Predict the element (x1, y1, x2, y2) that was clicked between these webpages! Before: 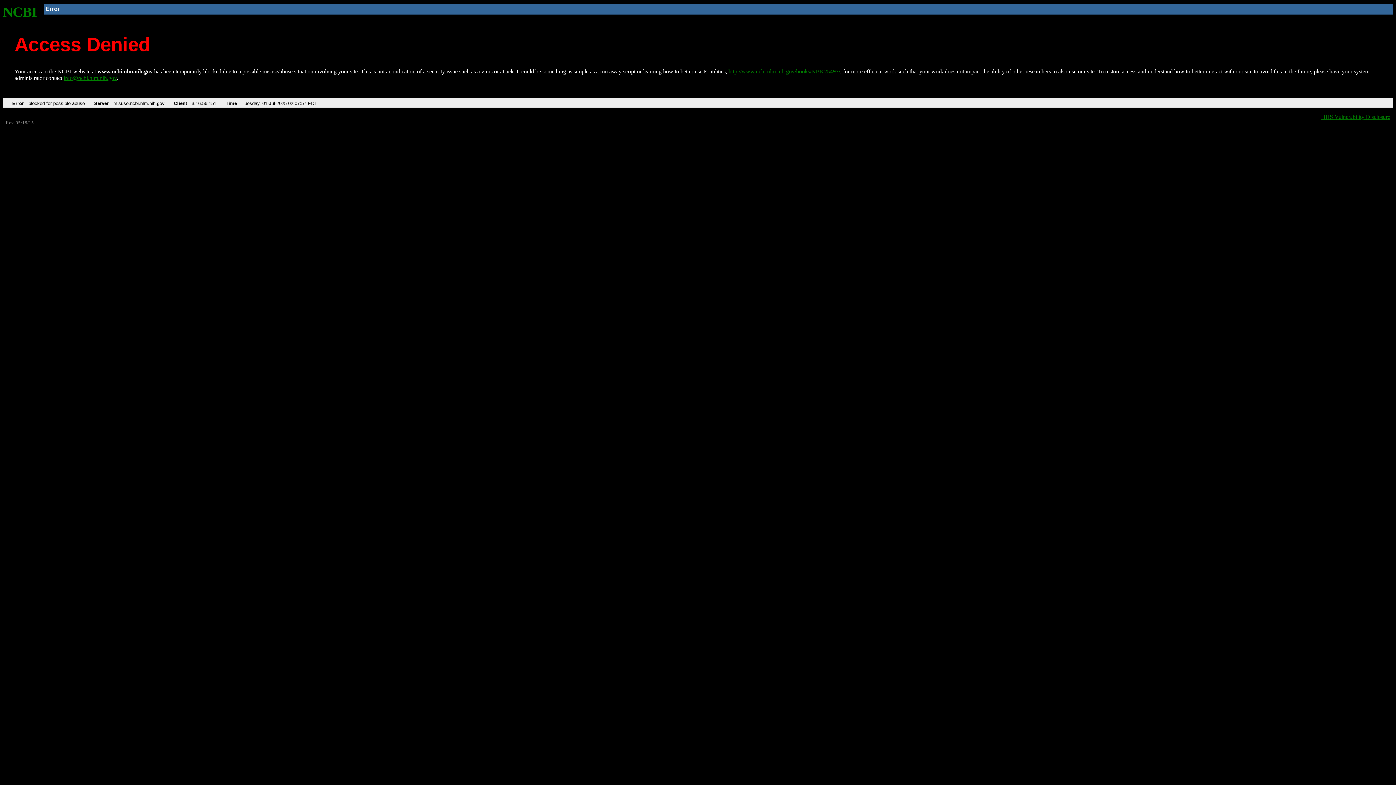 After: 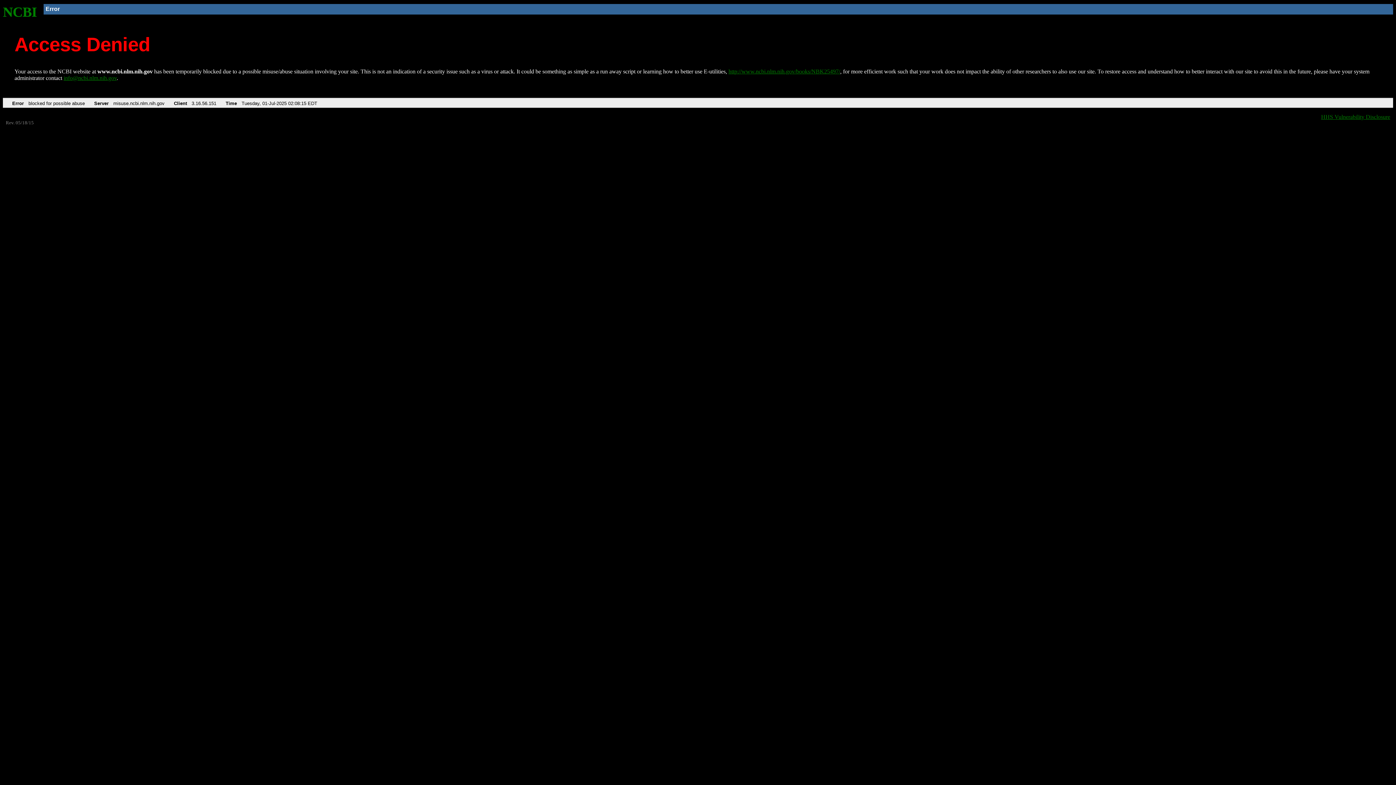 Action: label: NCBI bbox: (2, 4, 37, 19)